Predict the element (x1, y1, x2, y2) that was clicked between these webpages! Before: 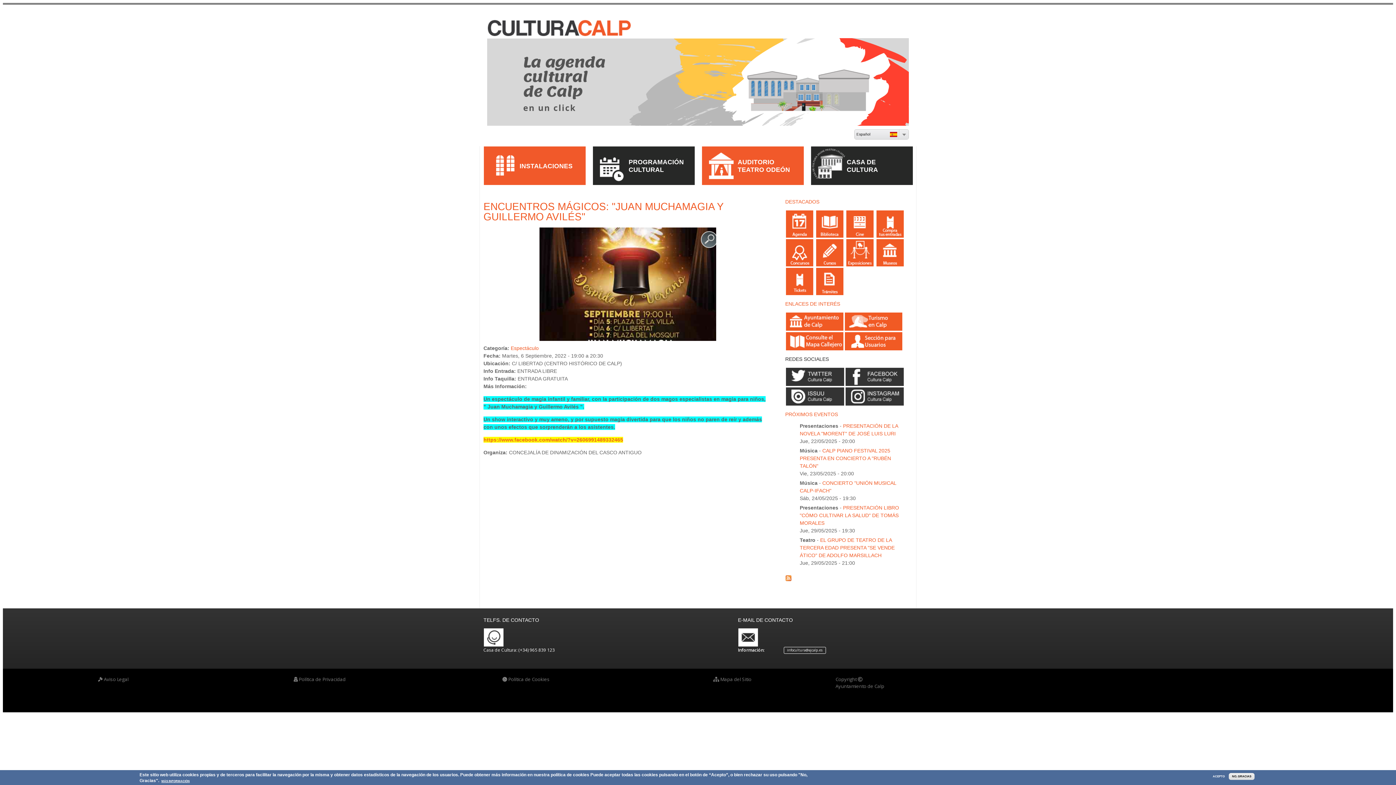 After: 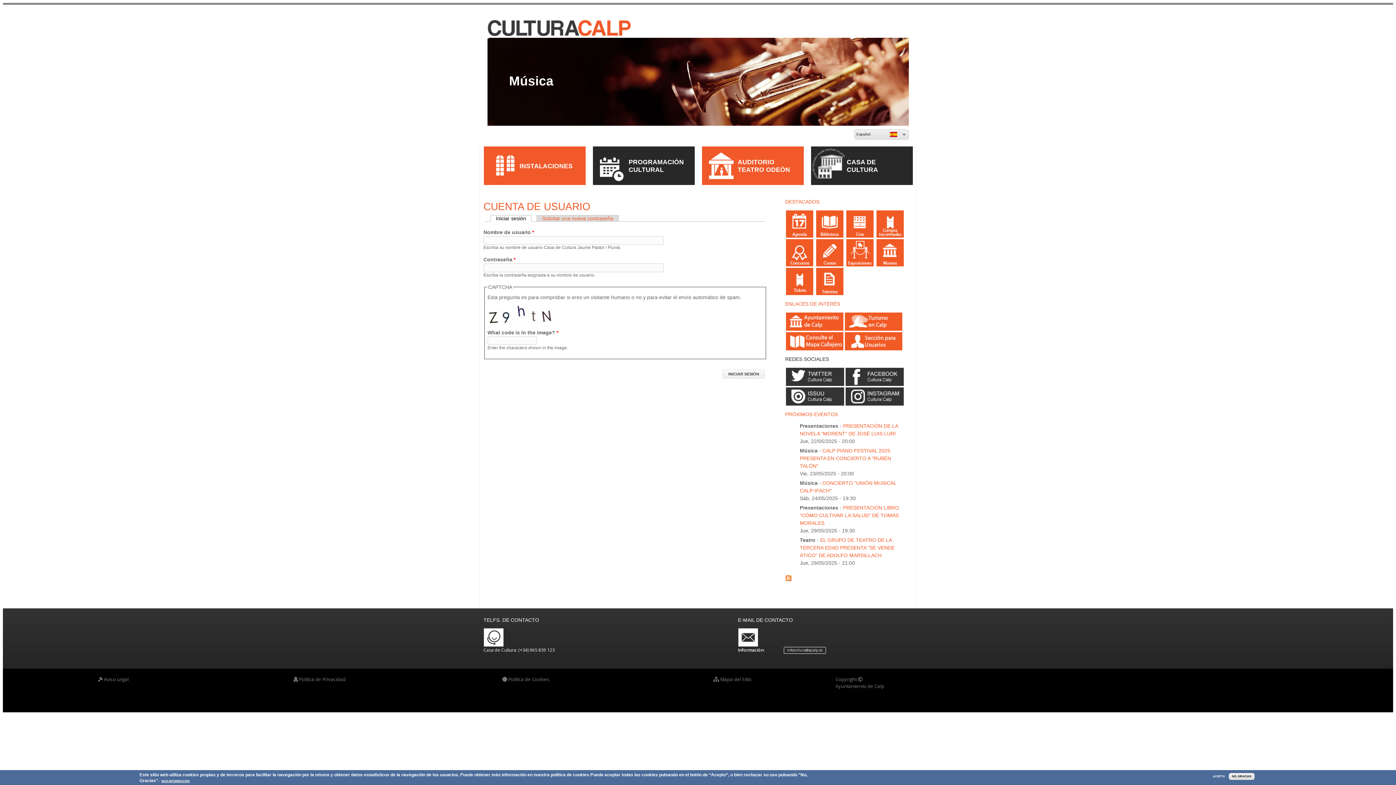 Action: bbox: (844, 344, 903, 350)